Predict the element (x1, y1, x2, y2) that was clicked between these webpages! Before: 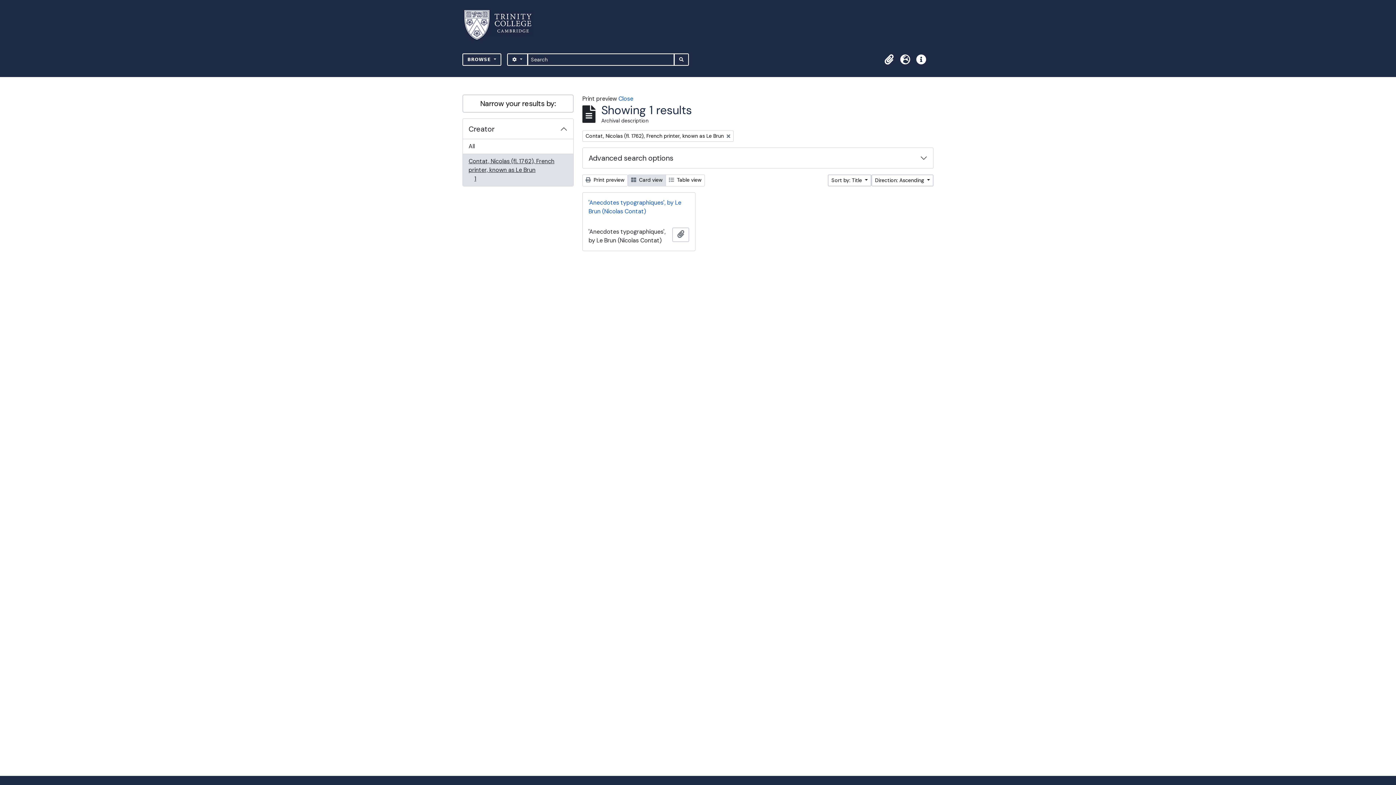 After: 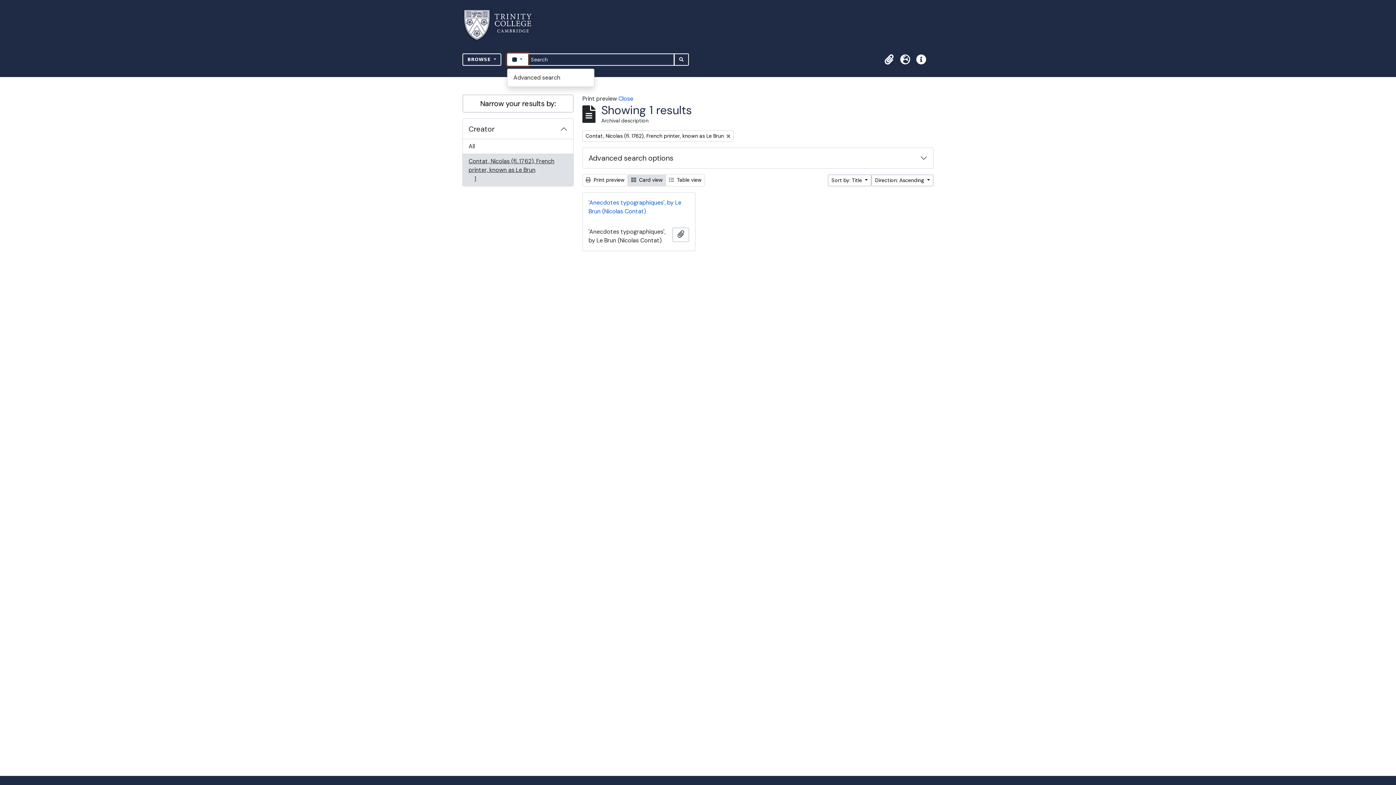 Action: label:  
SEARCH OPTIONS bbox: (507, 53, 527, 65)